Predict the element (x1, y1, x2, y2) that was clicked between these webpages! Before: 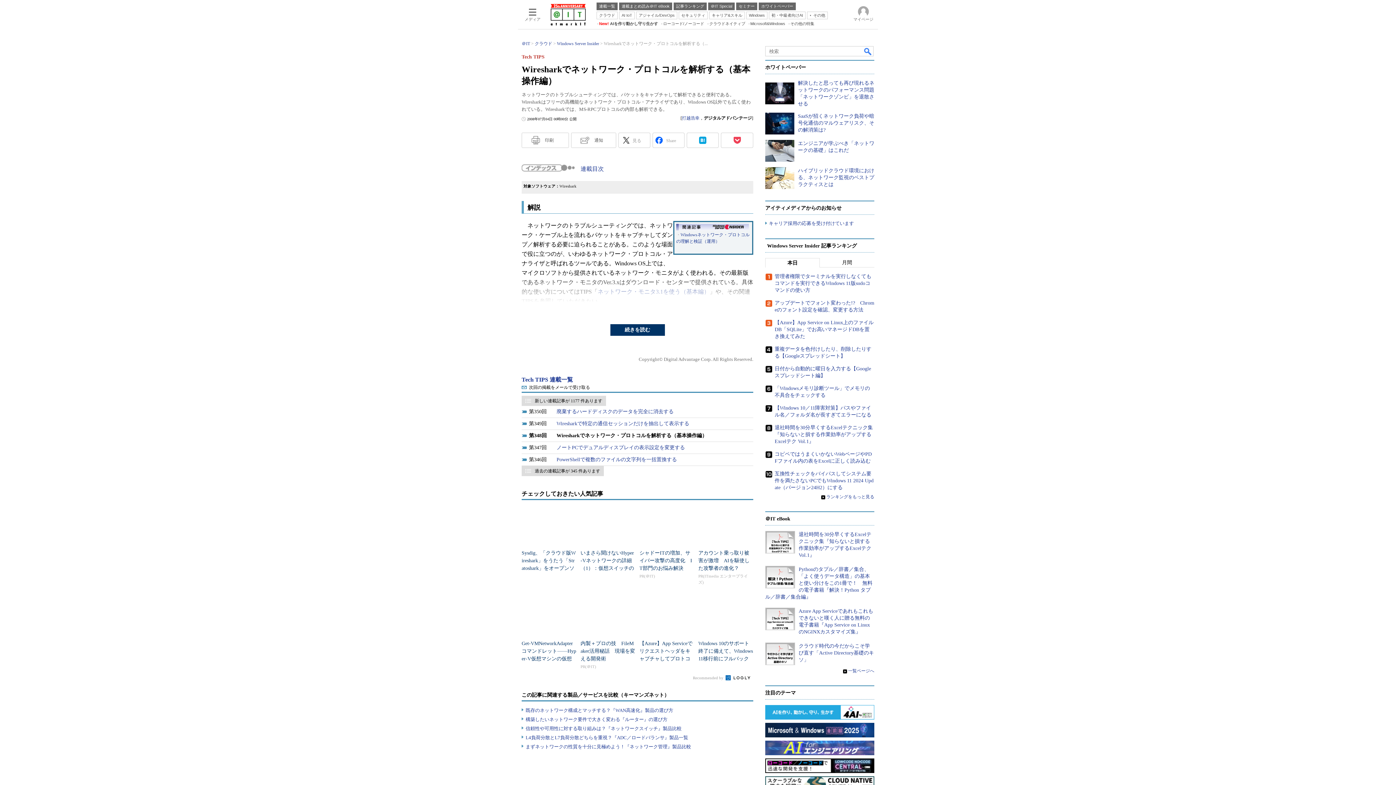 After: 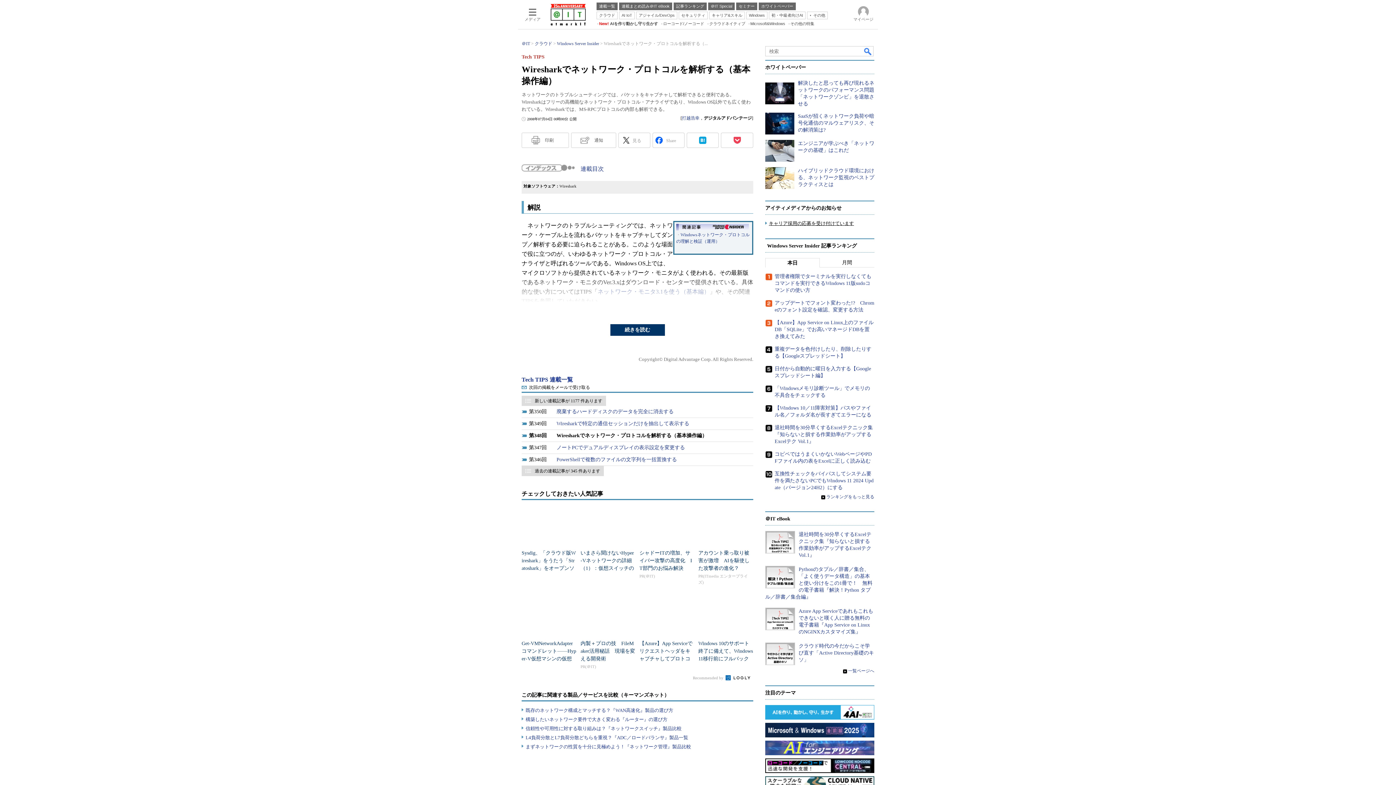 Action: label: キャリア採用の応募を受け付けています bbox: (769, 425, 854, 430)